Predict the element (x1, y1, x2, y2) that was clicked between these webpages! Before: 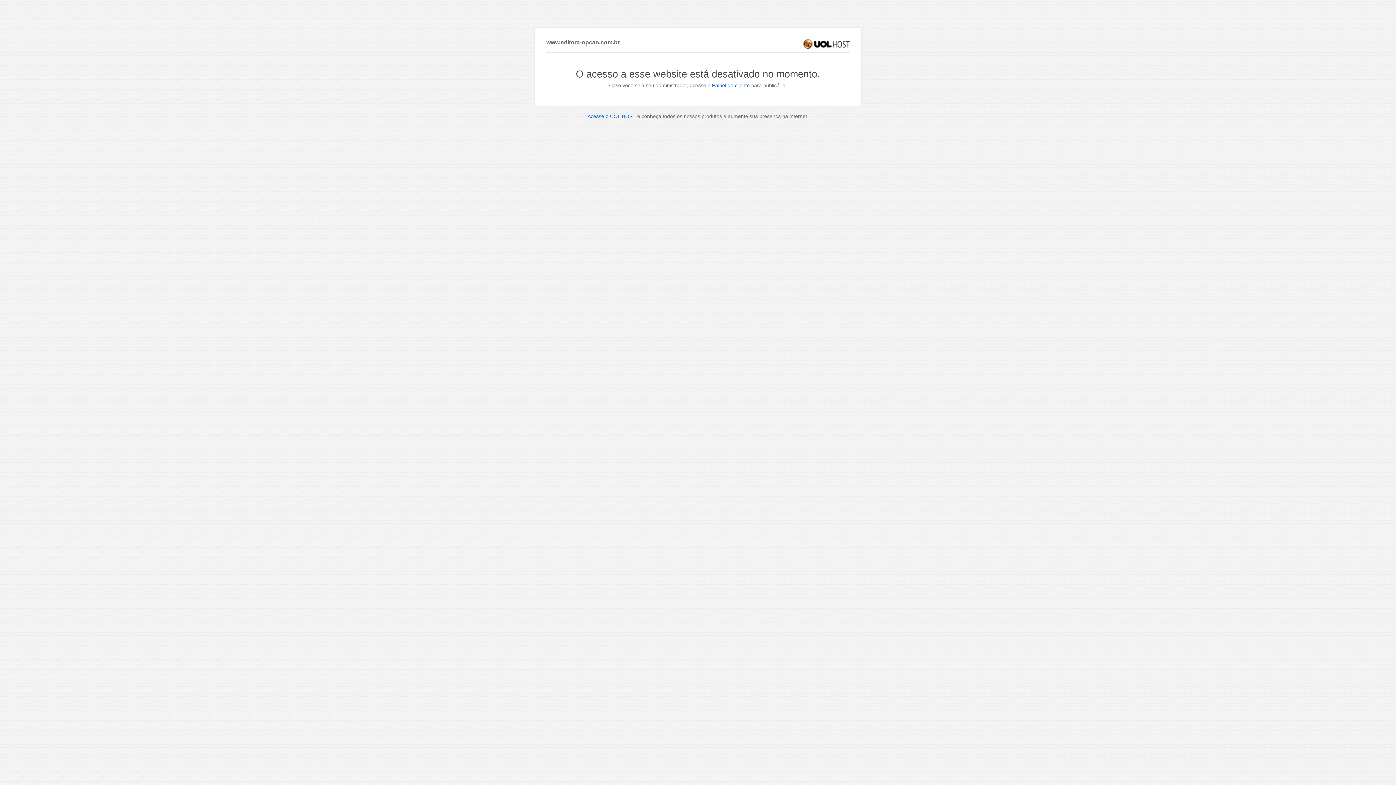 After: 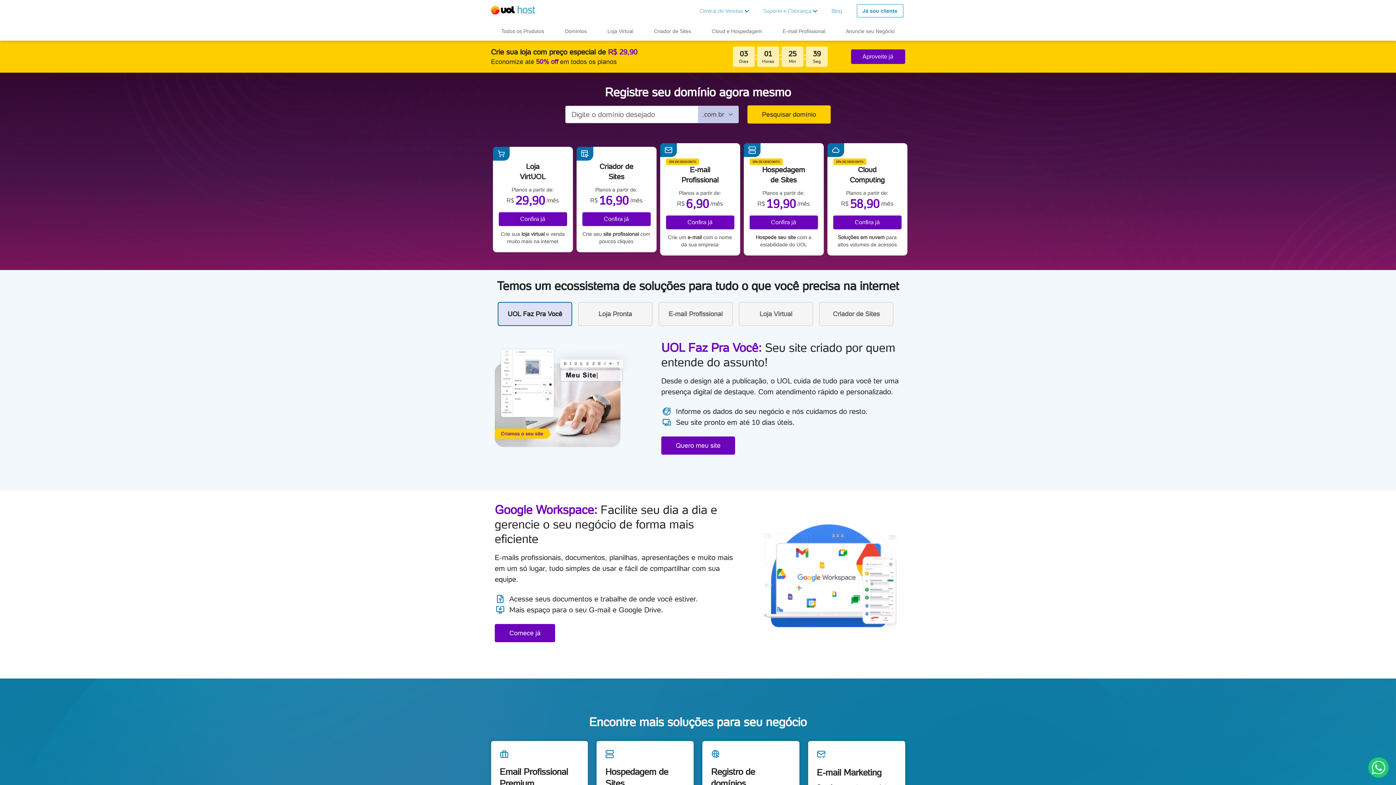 Action: bbox: (587, 113, 636, 119) label: Acesse o UOL HOST